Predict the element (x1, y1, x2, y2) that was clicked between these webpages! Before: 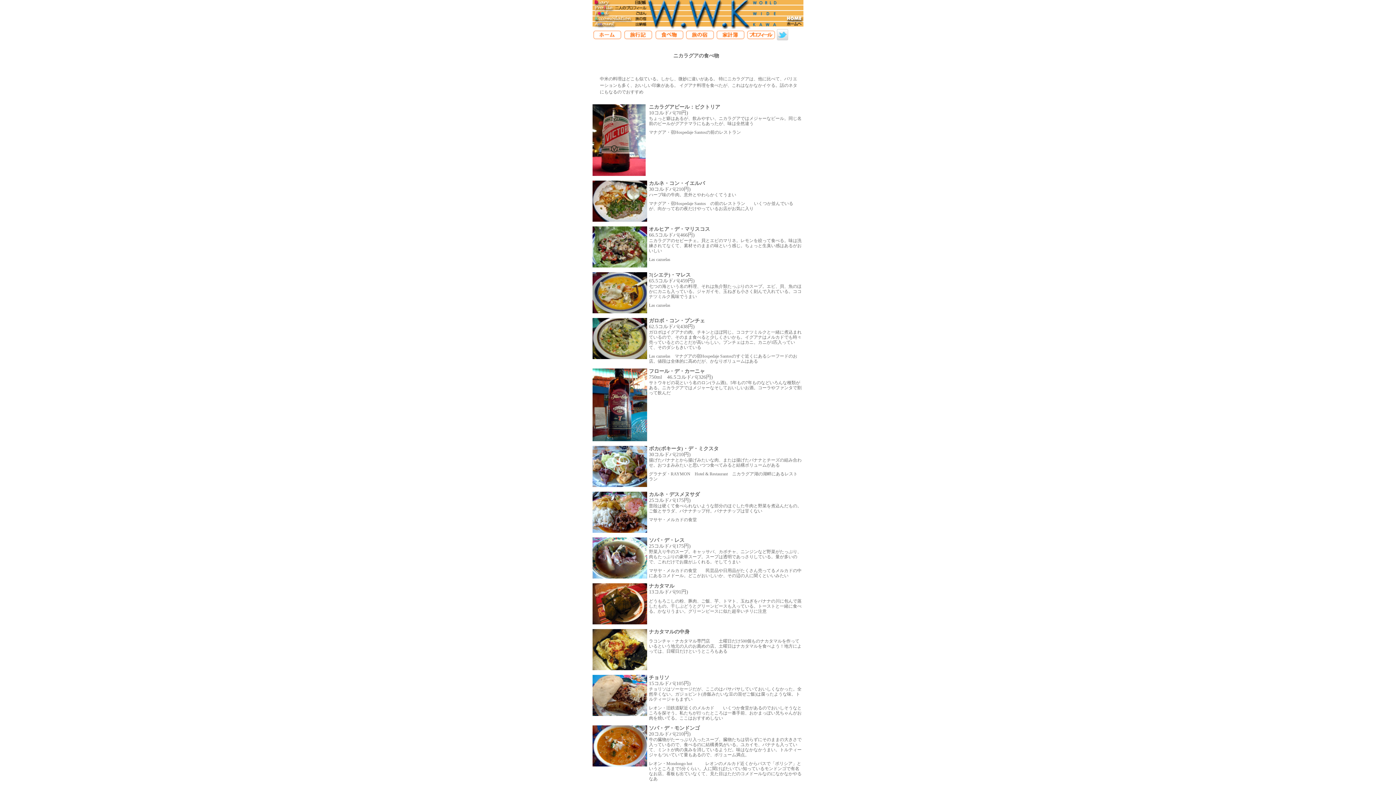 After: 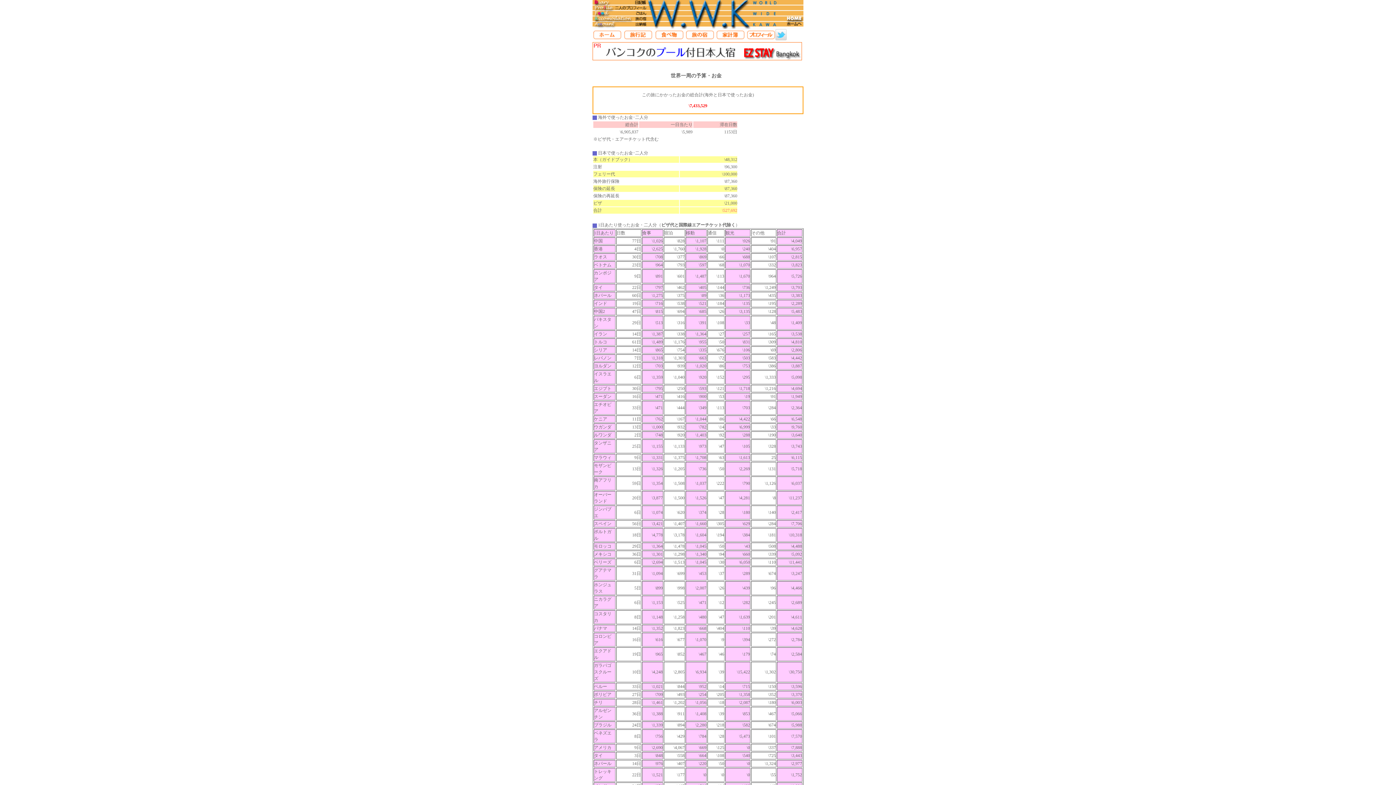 Action: bbox: (716, 35, 745, 41)